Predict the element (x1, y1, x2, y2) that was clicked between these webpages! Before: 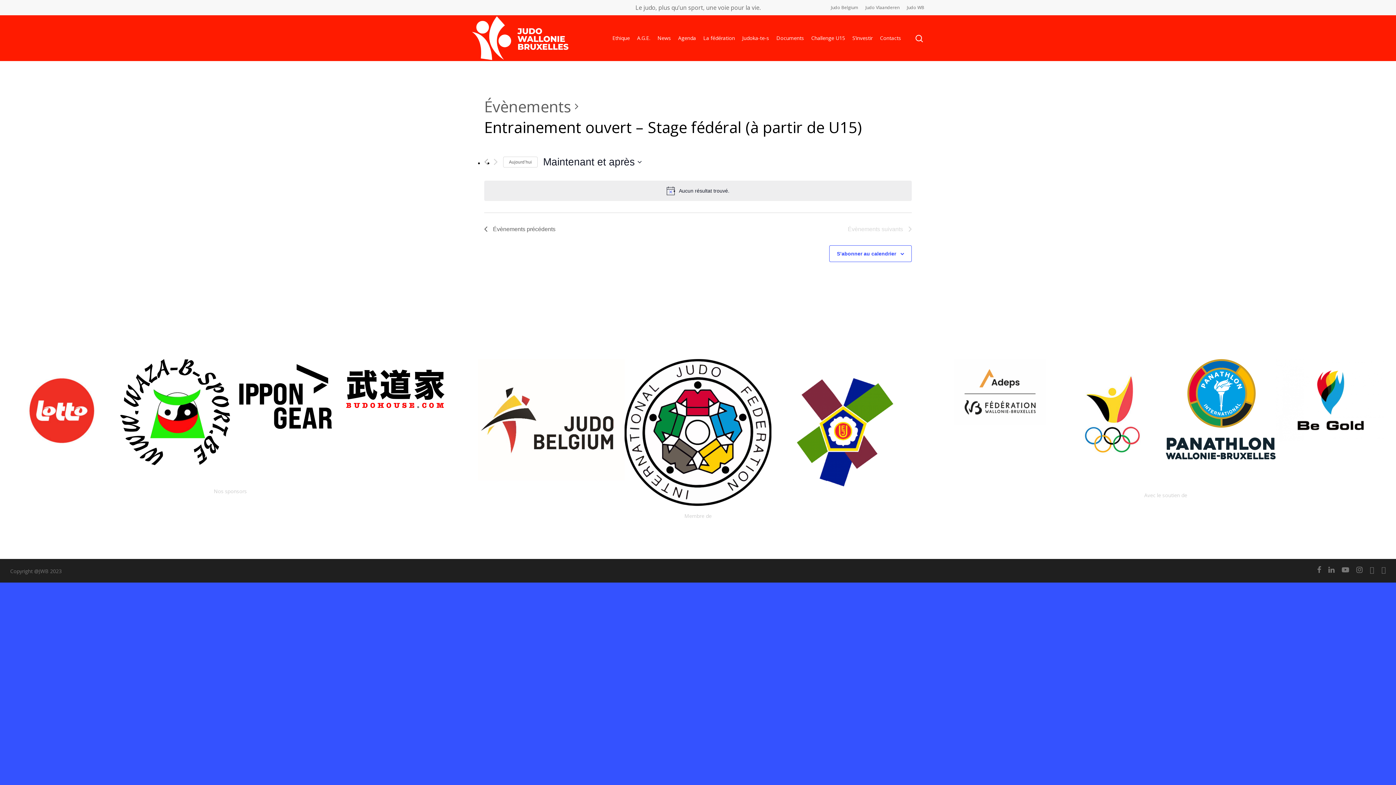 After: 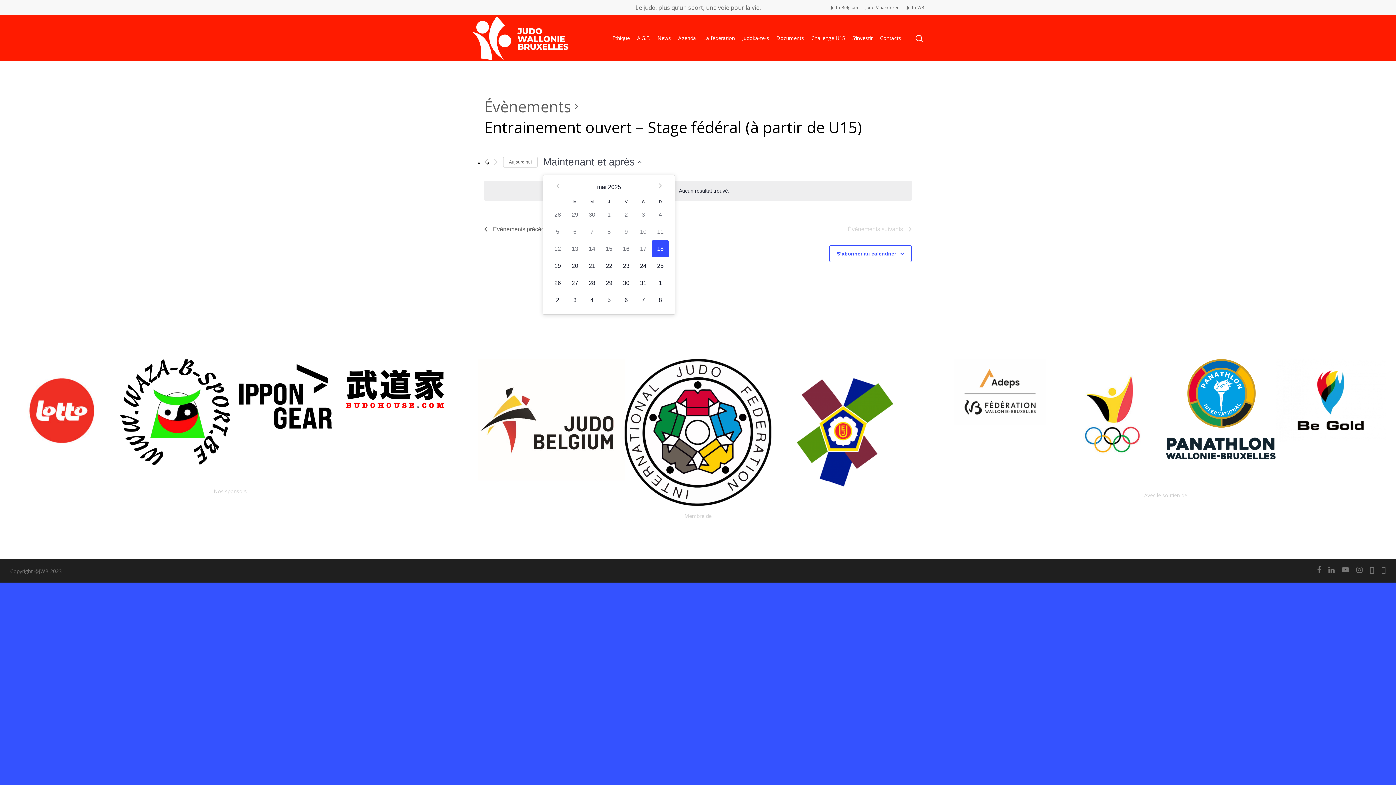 Action: bbox: (543, 154, 641, 169) label: Cliquer pour basculer le sélectionneur de dates